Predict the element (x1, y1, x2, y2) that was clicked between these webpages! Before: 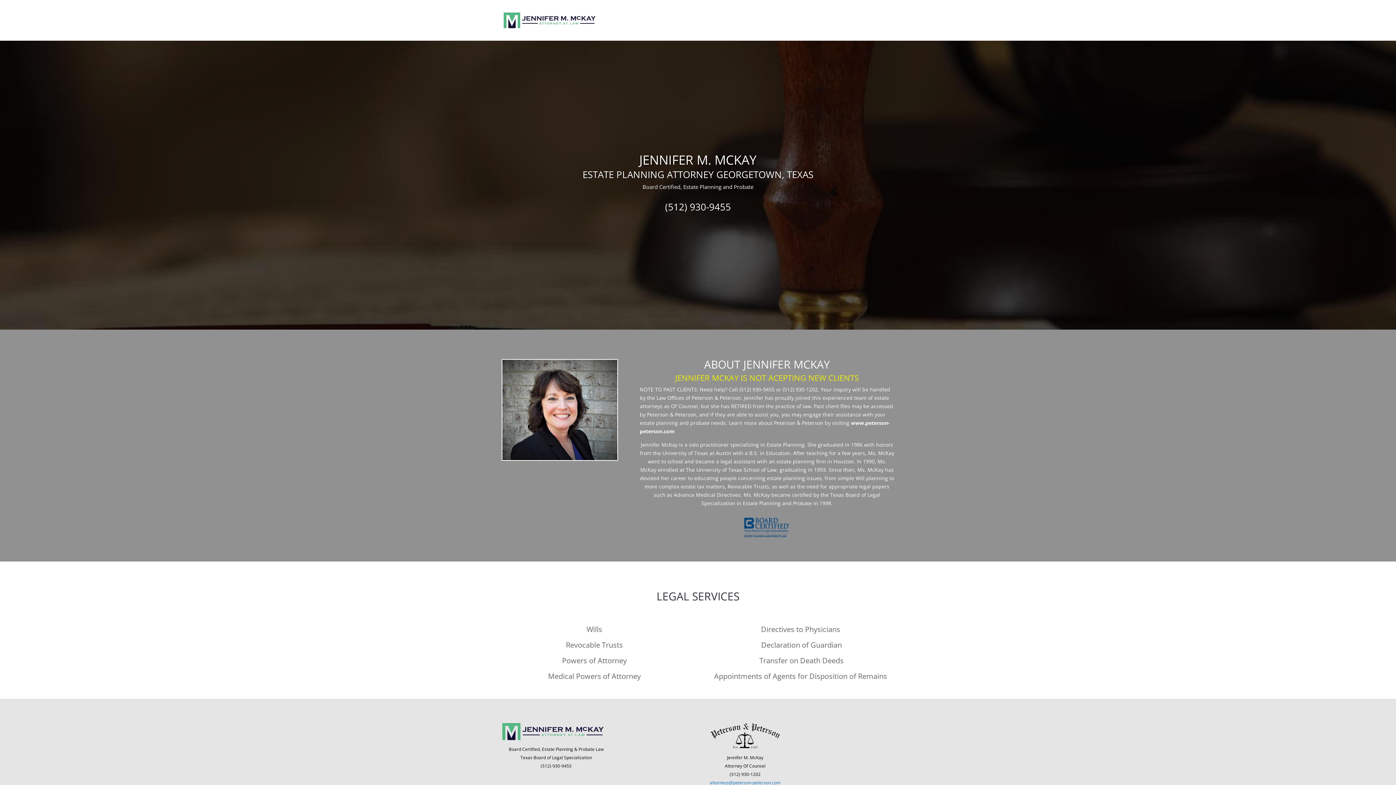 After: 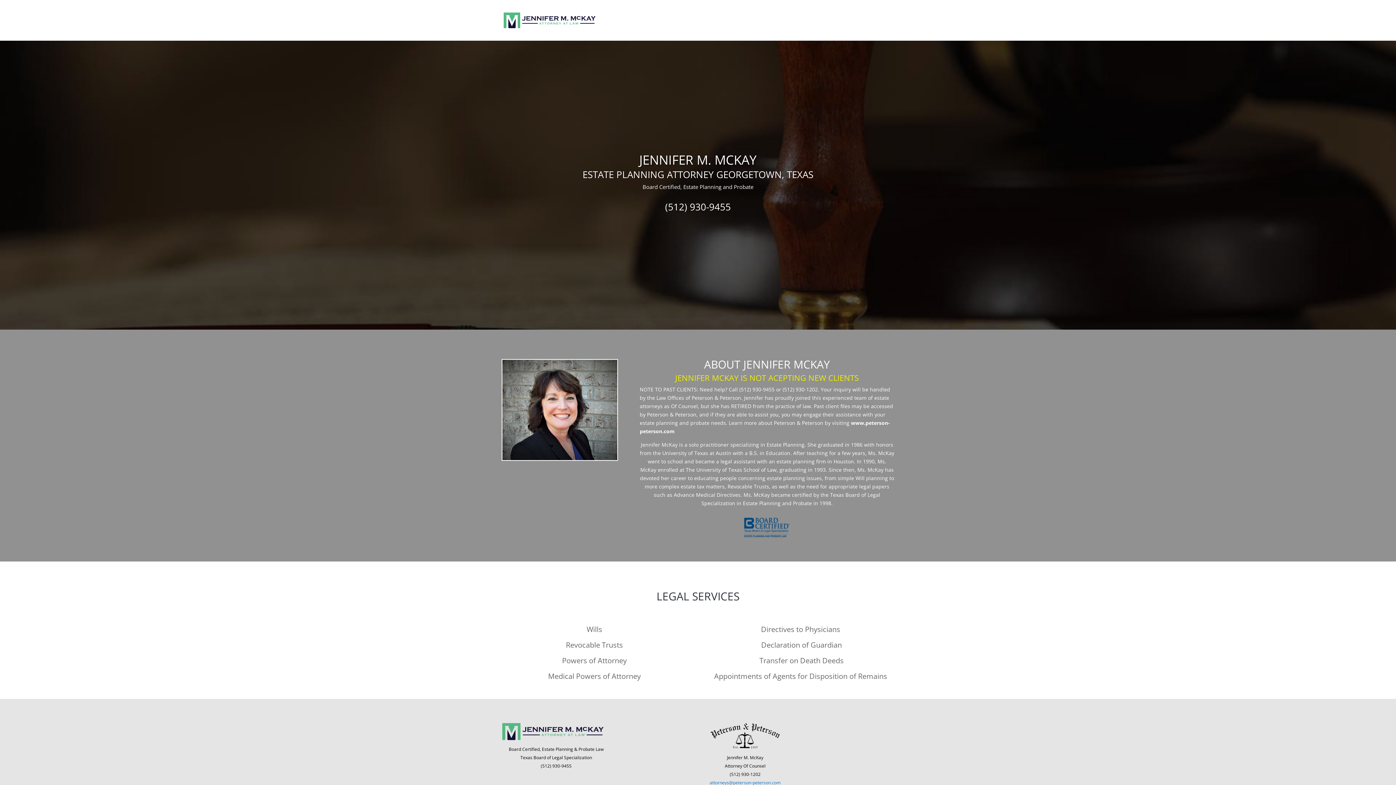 Action: bbox: (503, 16, 602, 23)